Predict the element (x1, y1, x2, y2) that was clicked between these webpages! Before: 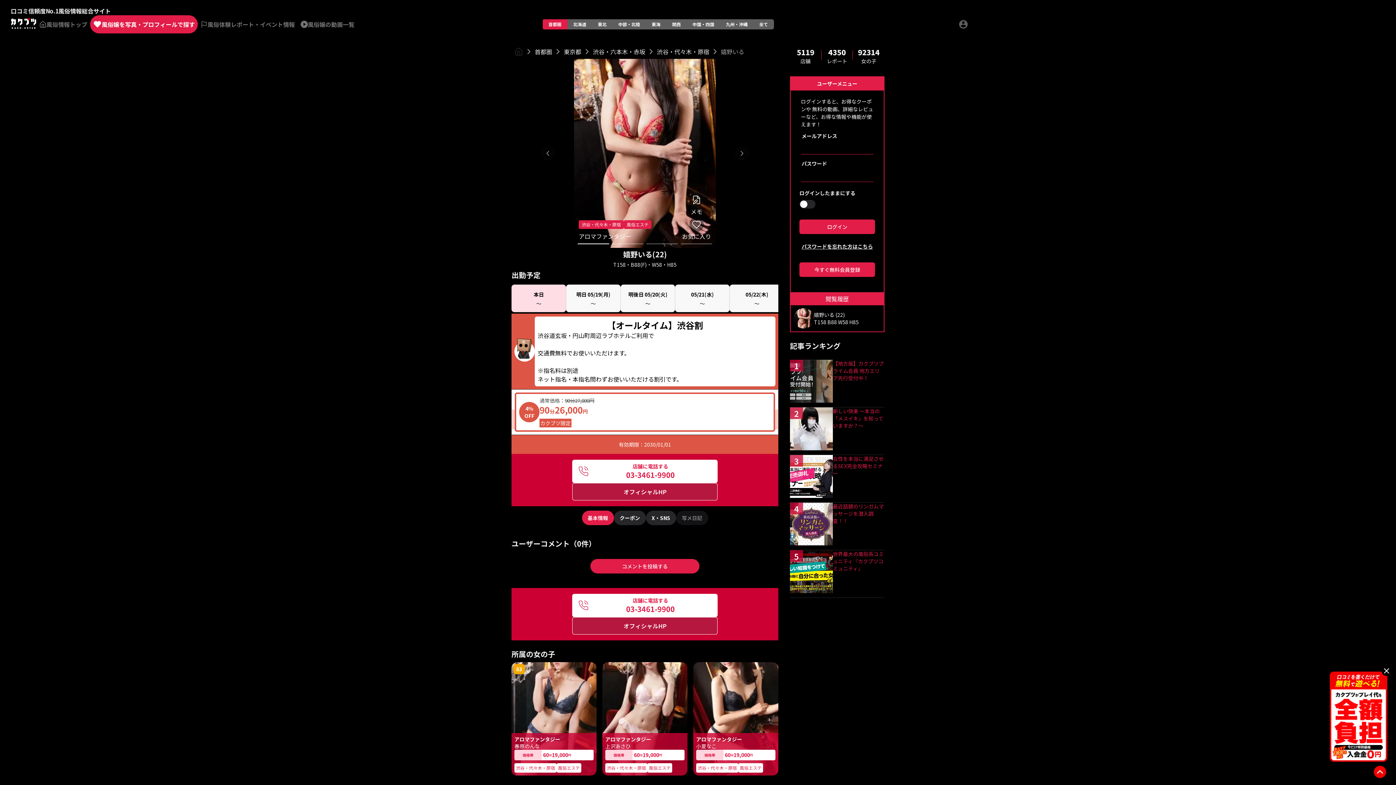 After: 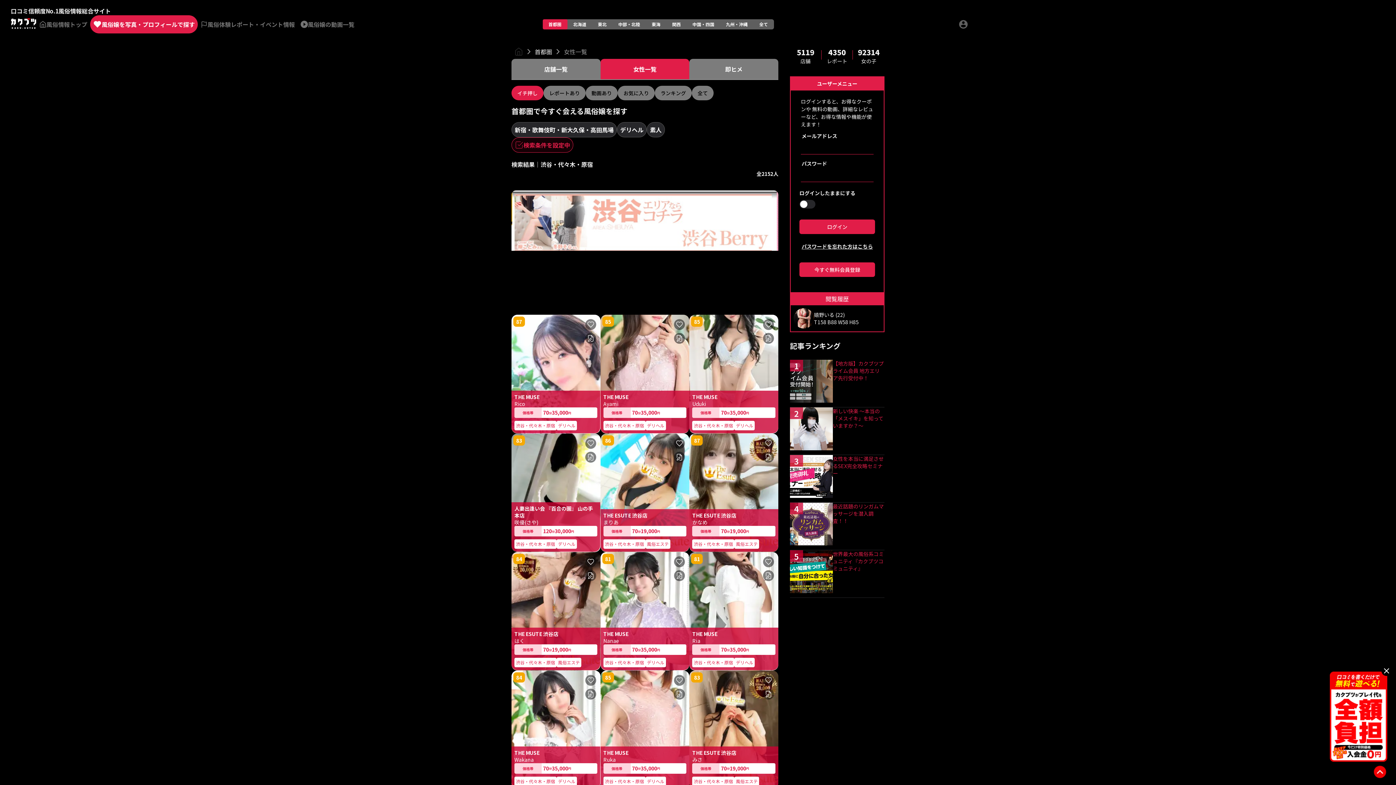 Action: bbox: (657, 47, 709, 56) label: 渋谷・代々木・原宿